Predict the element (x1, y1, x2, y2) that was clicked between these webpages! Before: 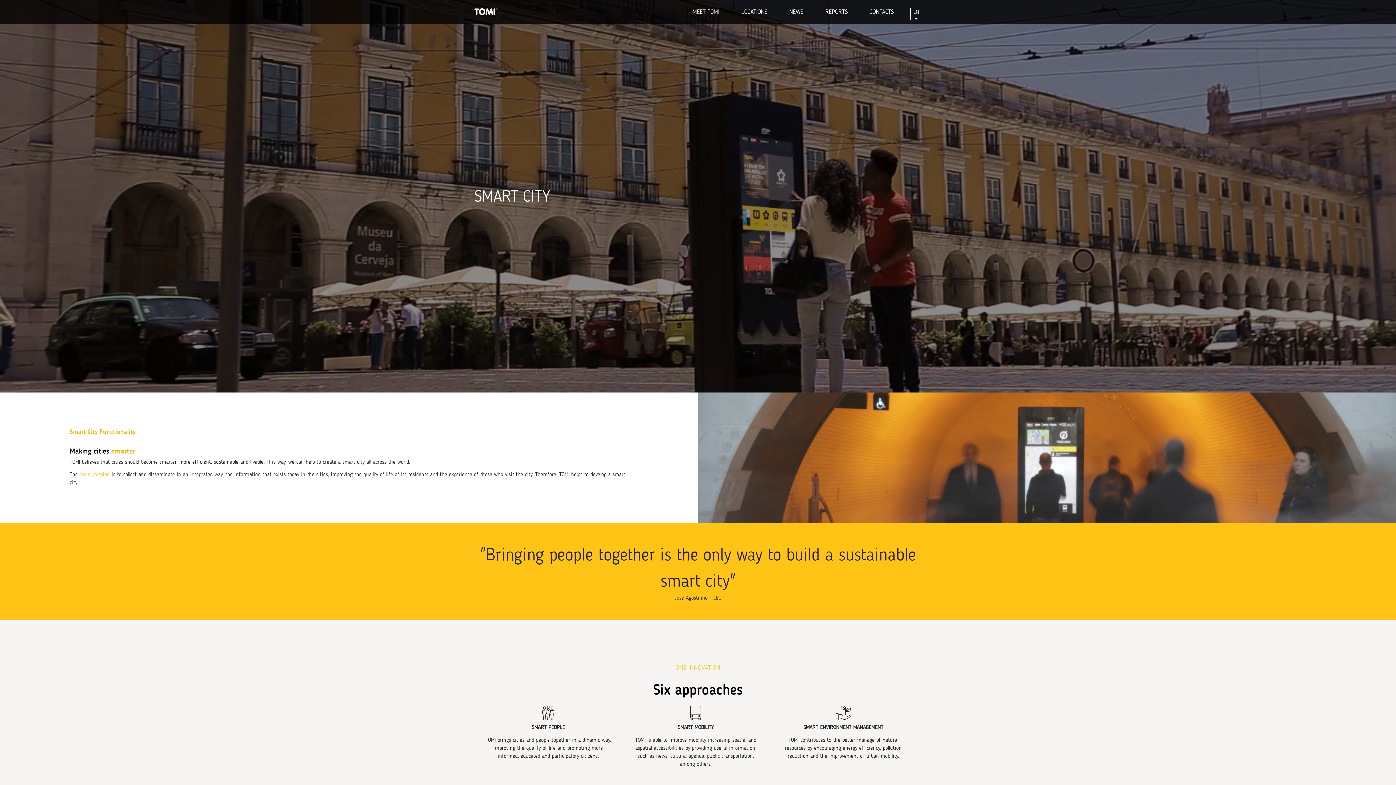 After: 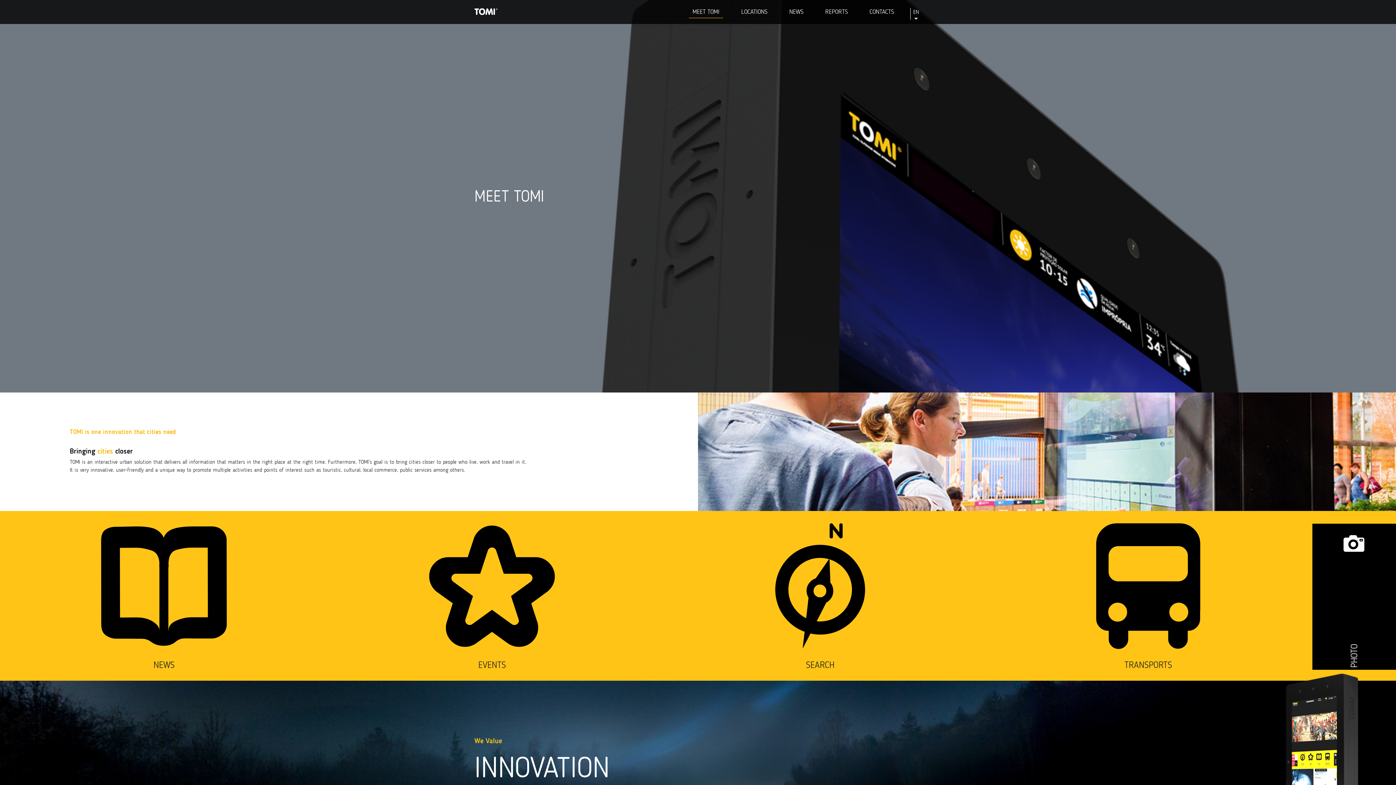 Action: label: main mission bbox: (79, 471, 109, 477)